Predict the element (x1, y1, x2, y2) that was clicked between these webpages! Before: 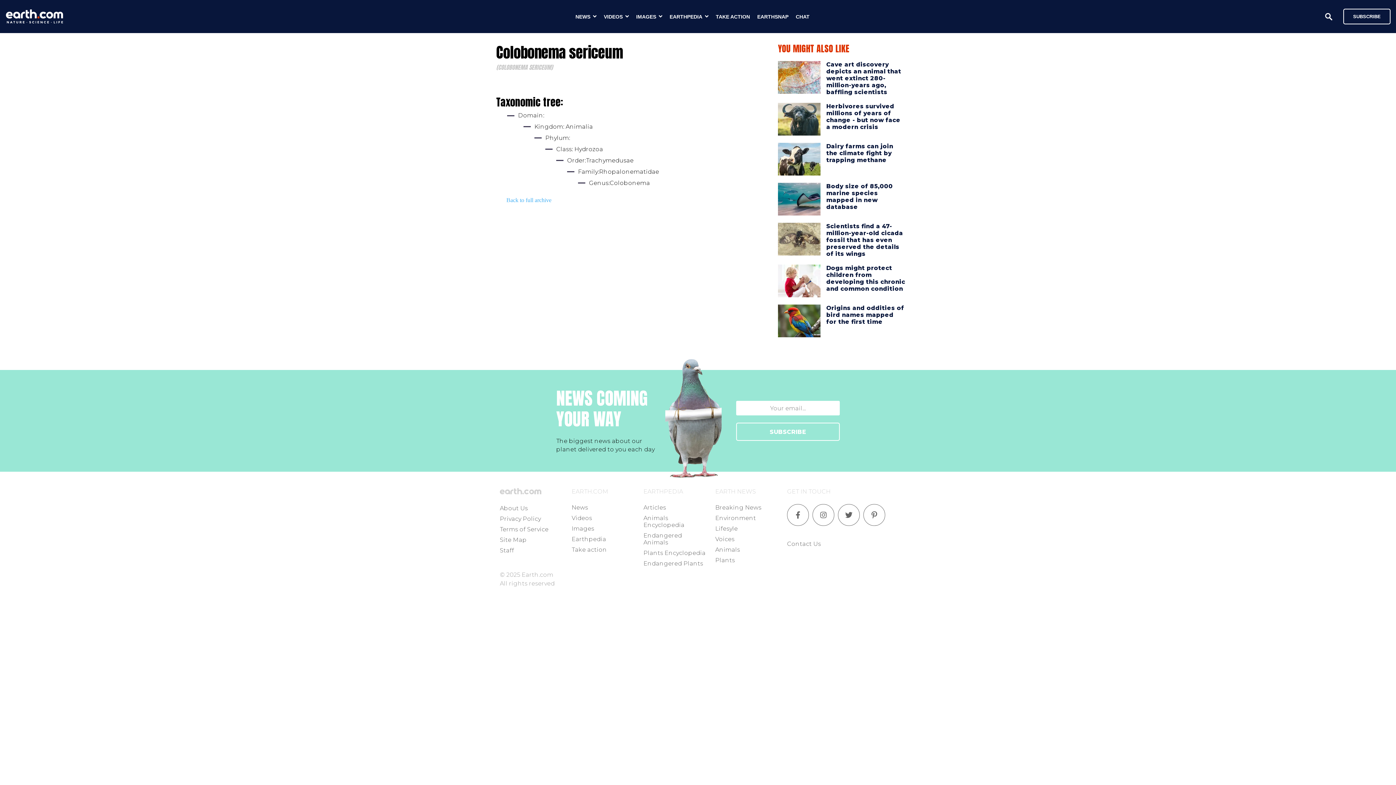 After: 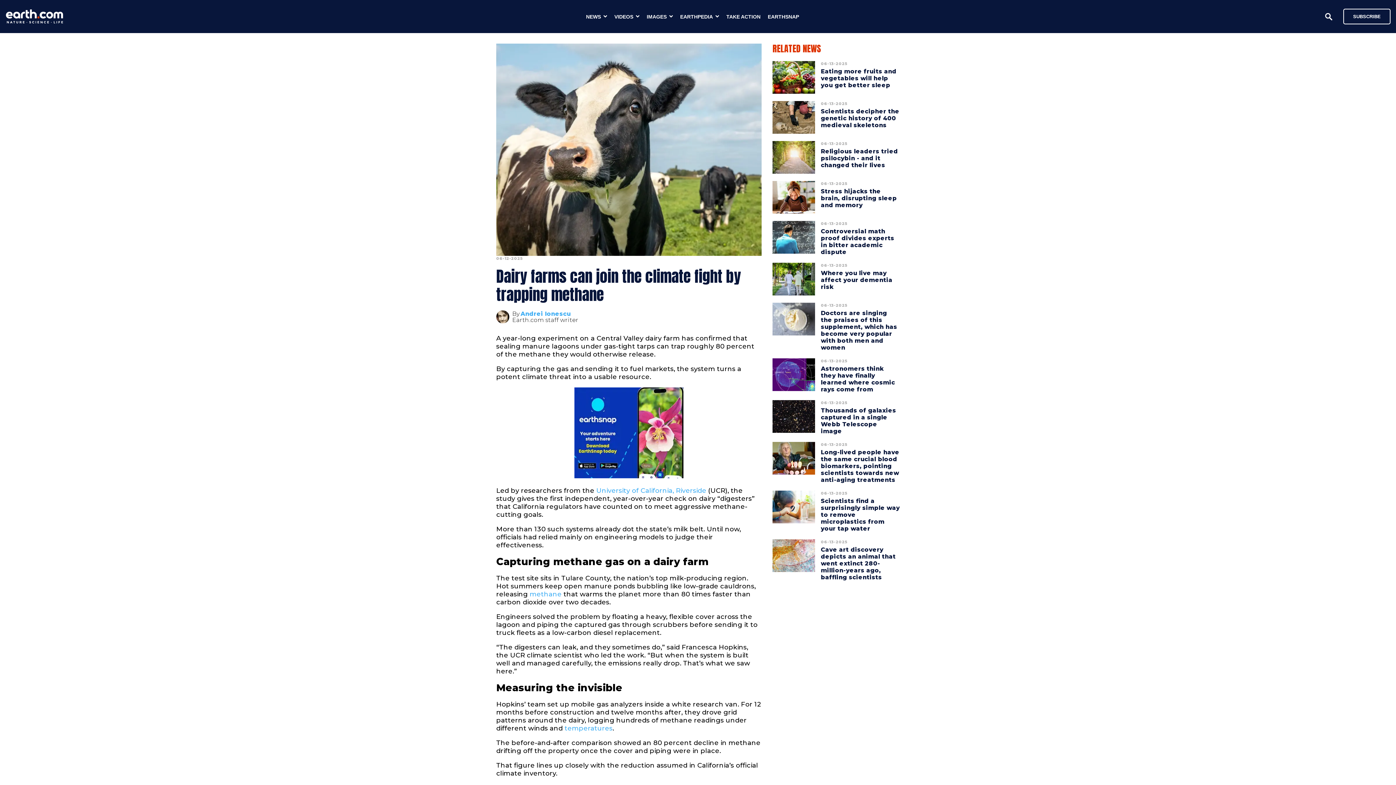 Action: bbox: (778, 142, 820, 175)